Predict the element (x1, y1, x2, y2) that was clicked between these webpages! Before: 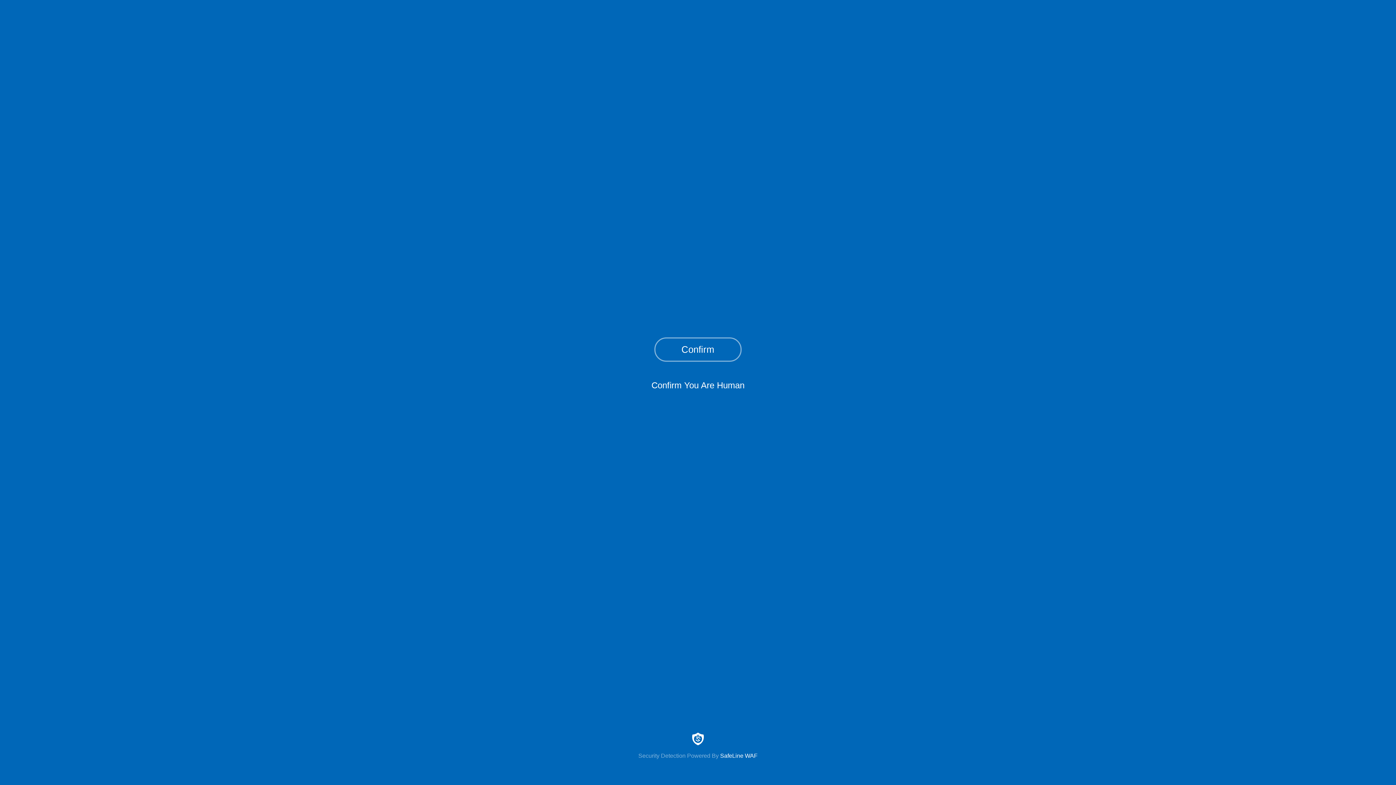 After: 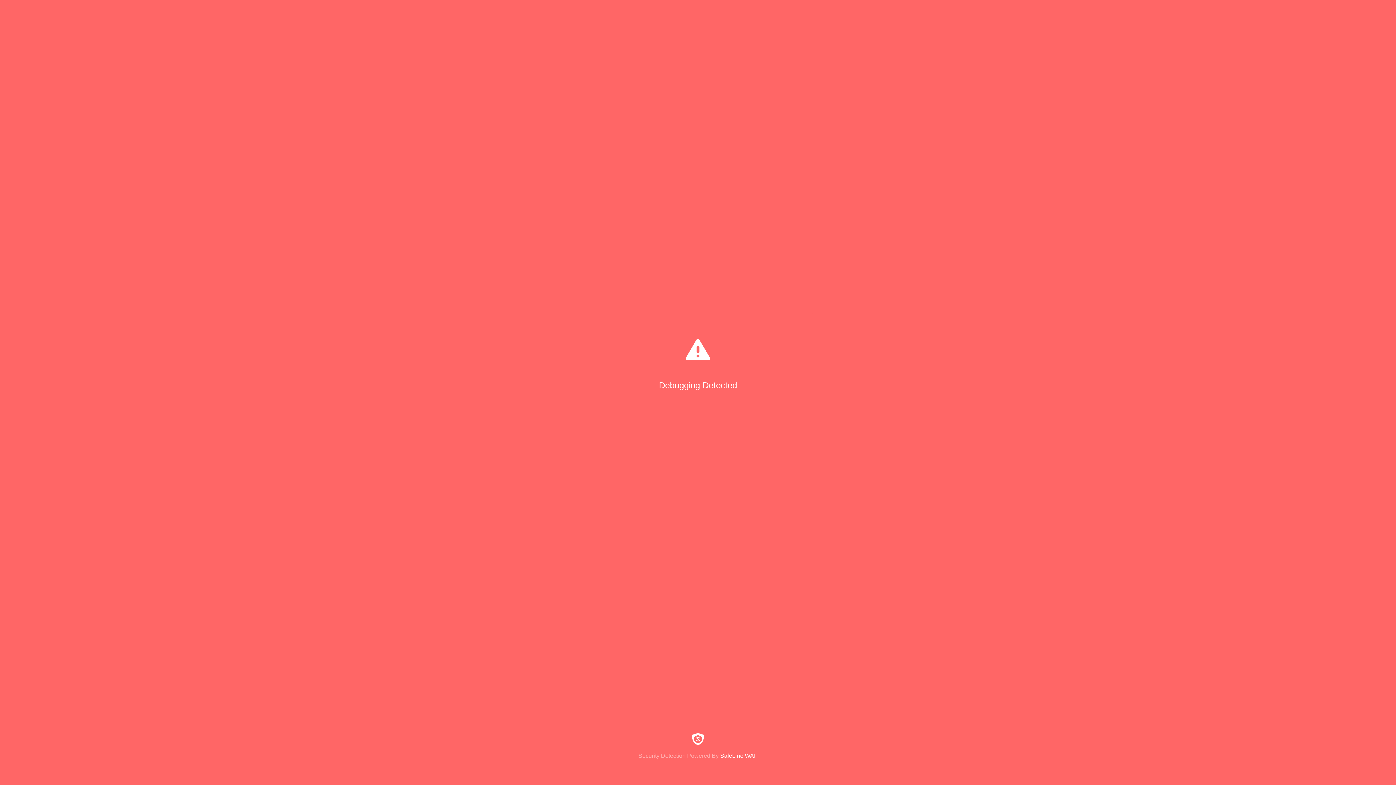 Action: bbox: (654, 337, 741, 361) label: Confirm